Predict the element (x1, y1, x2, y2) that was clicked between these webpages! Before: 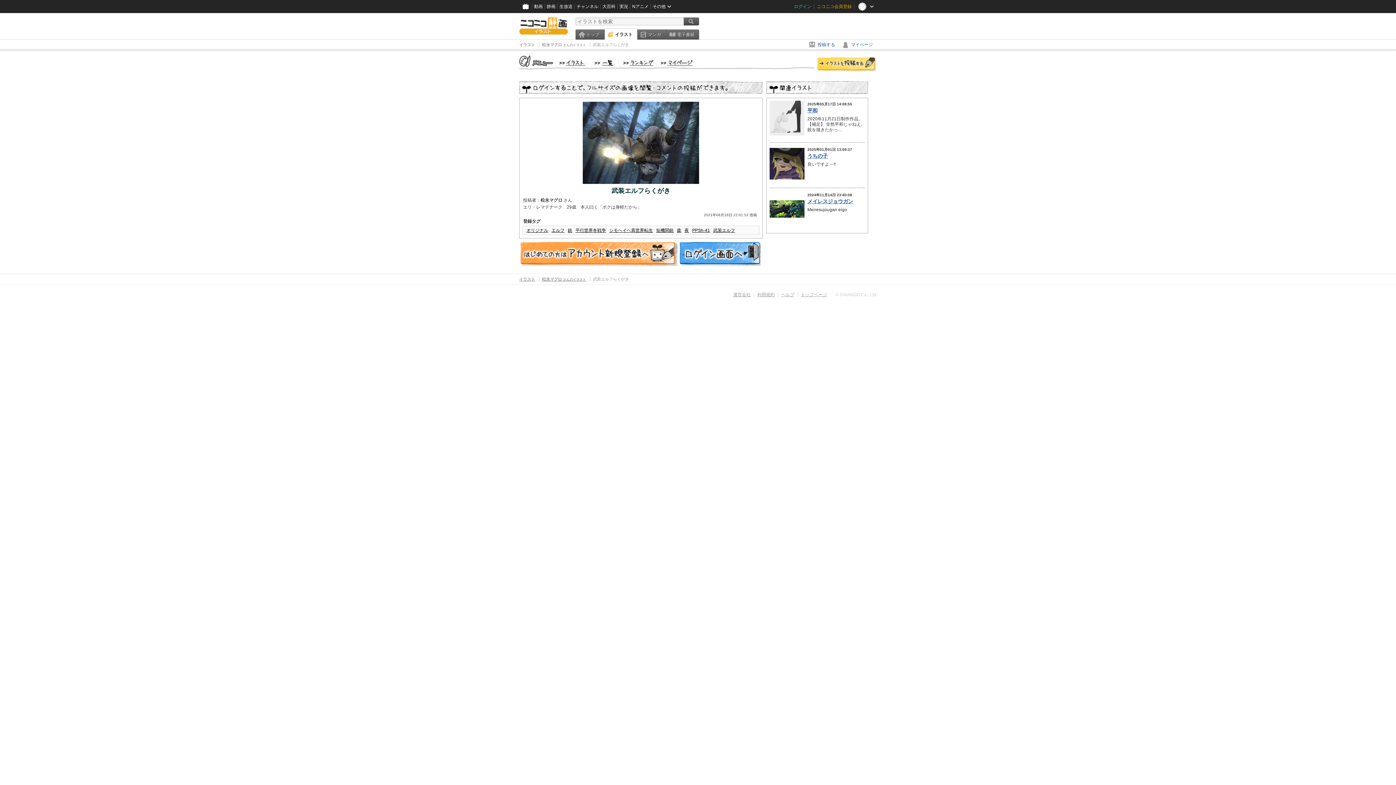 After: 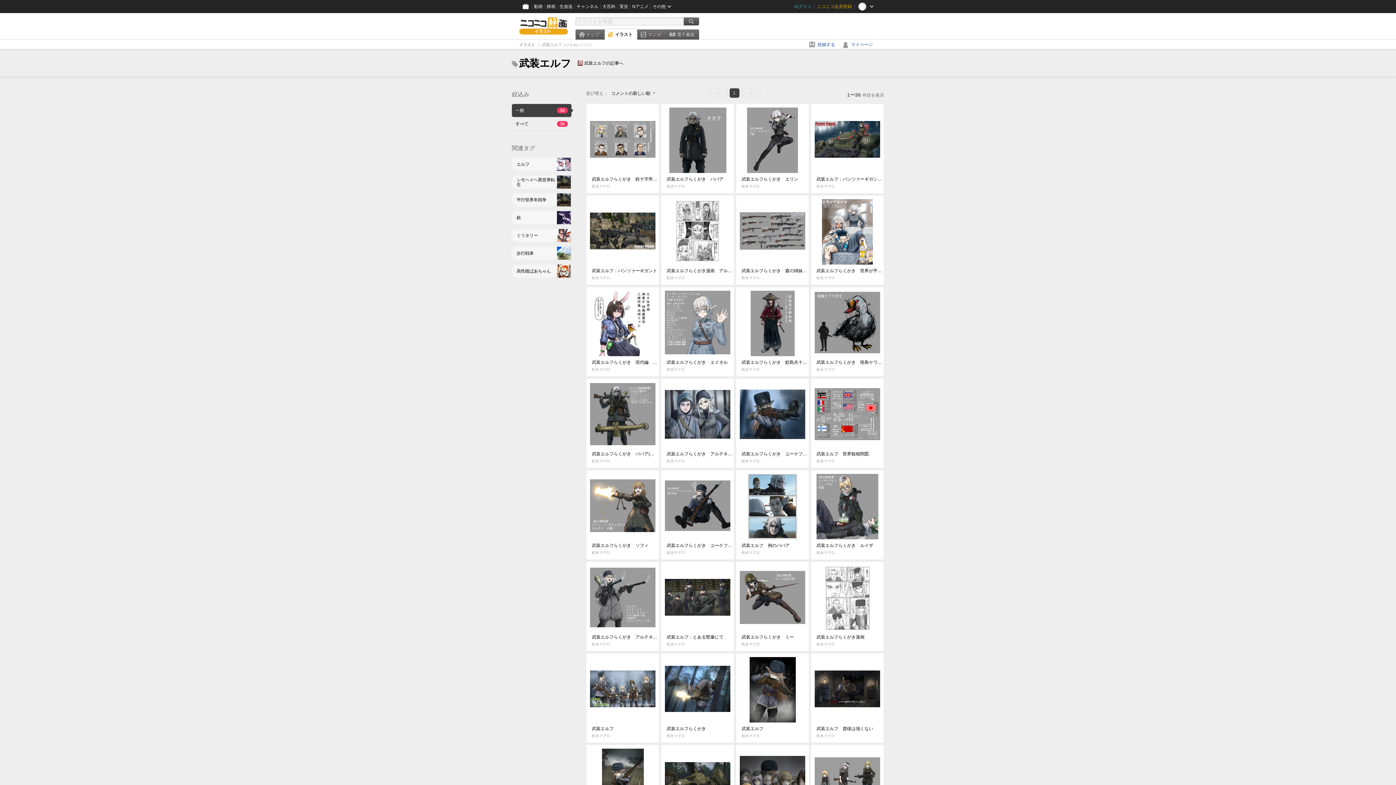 Action: label: 武装エルフ bbox: (713, 228, 735, 233)